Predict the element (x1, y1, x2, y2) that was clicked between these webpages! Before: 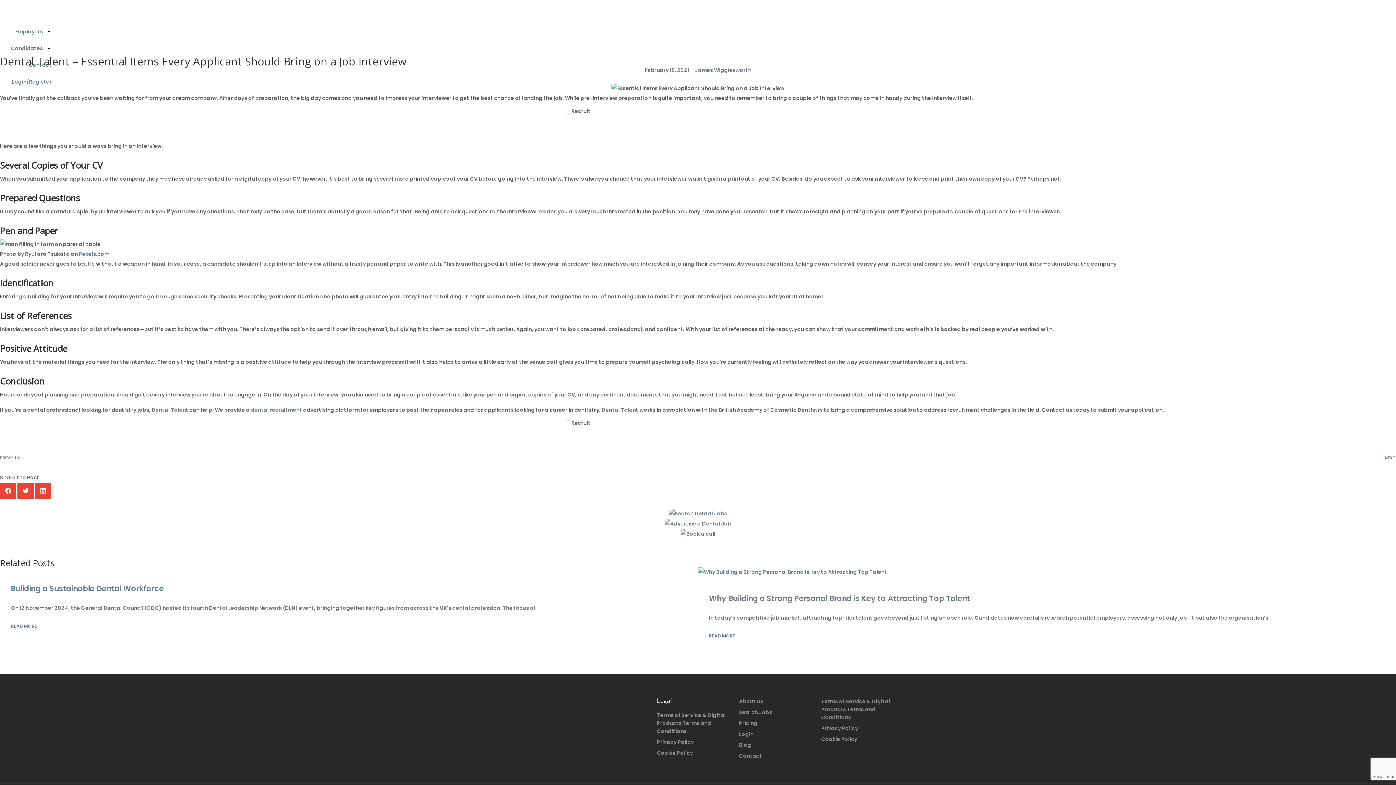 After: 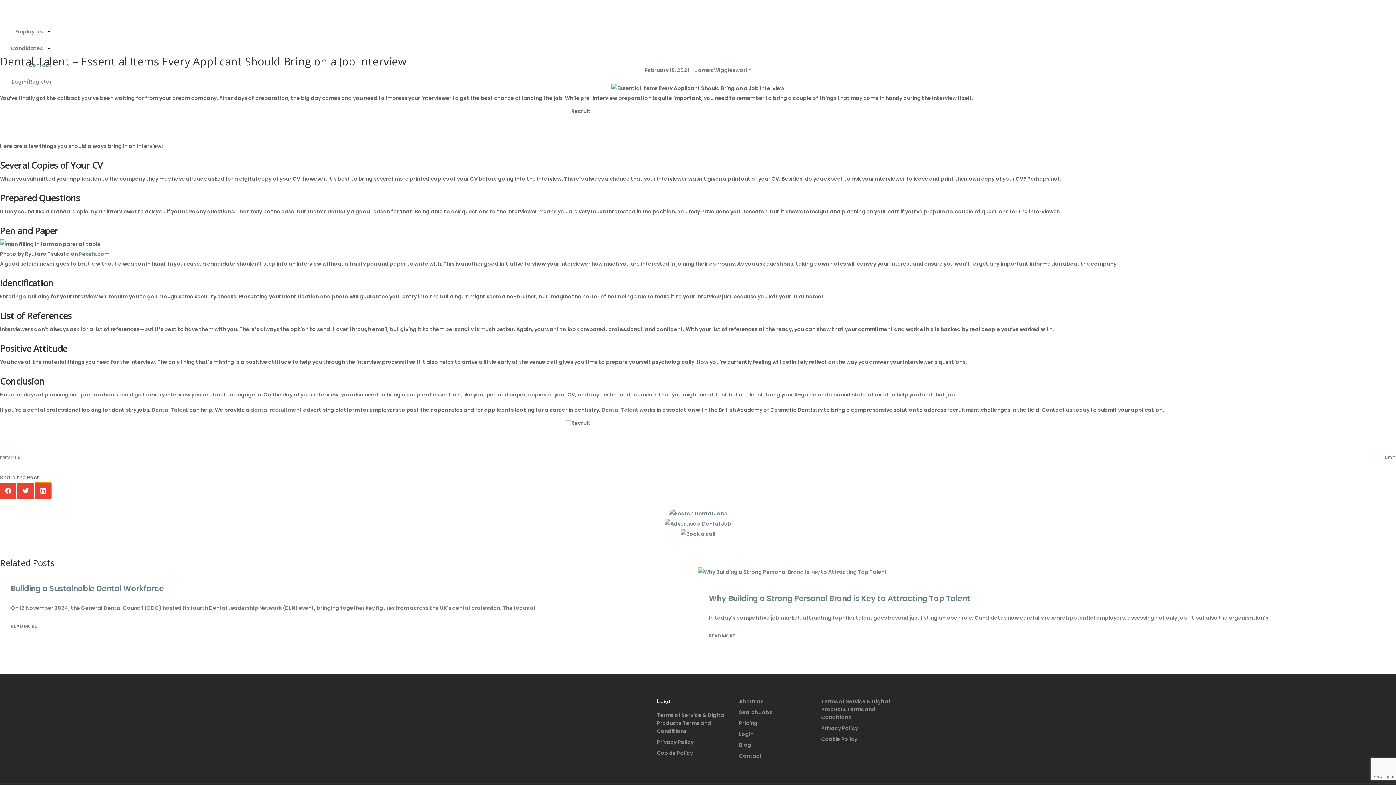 Action: label: Share on linkedin bbox: (34, 482, 51, 499)